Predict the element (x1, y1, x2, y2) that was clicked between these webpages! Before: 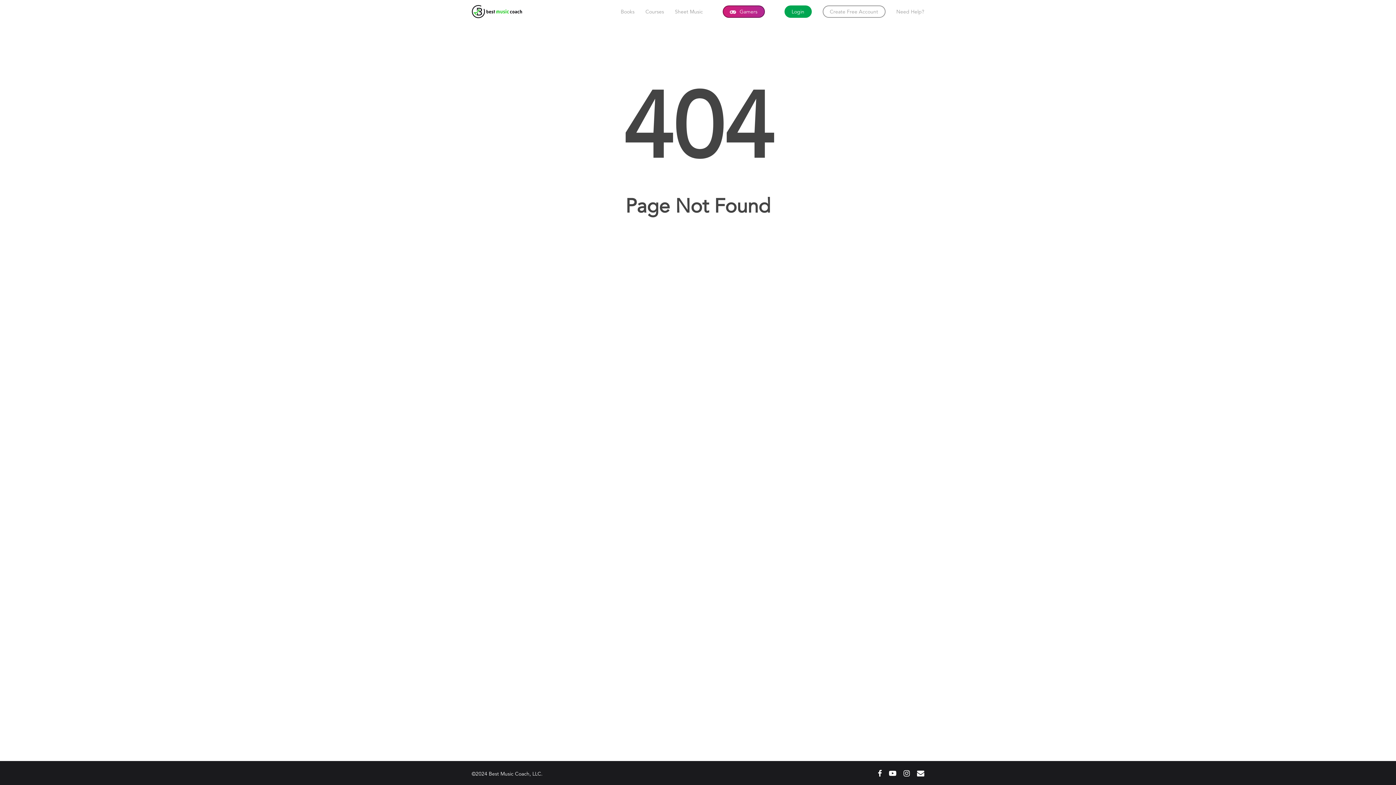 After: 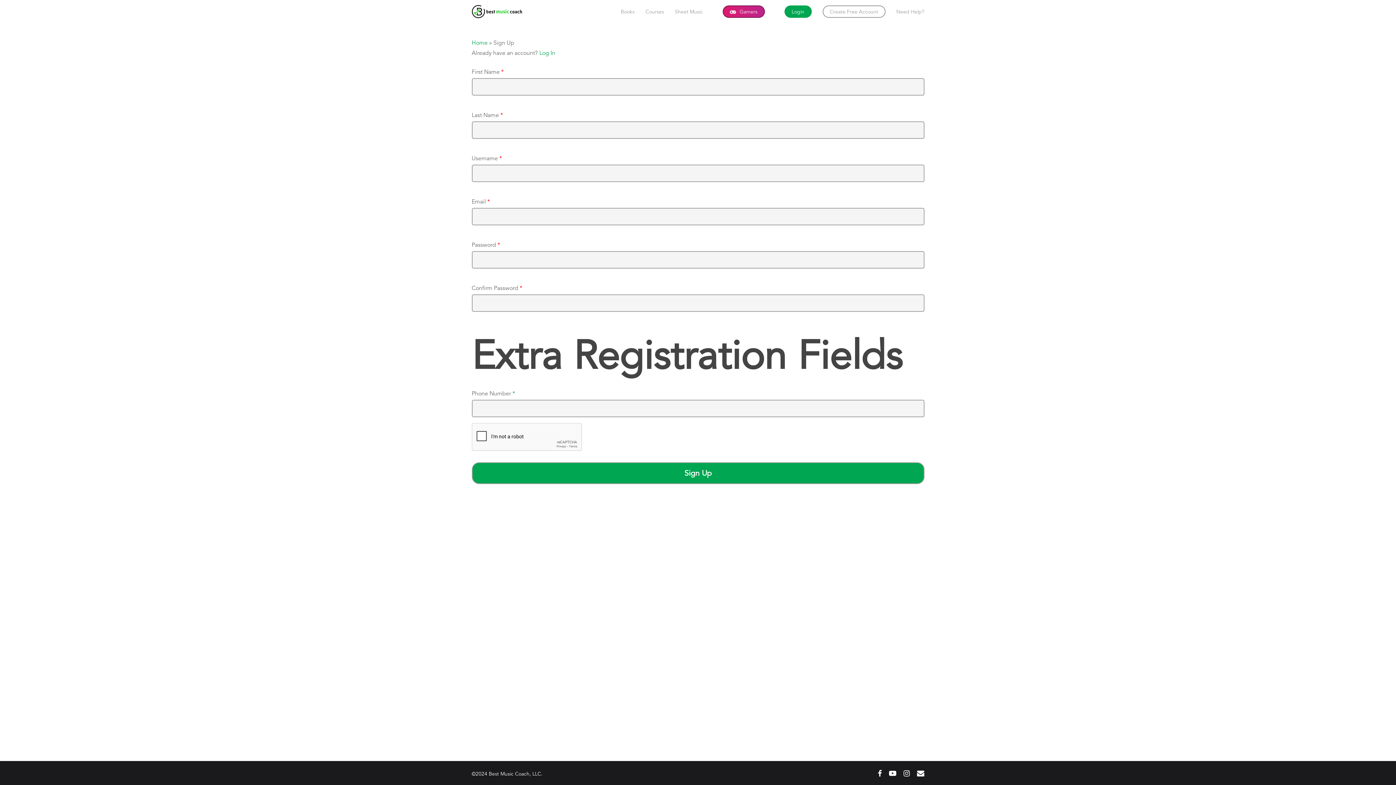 Action: bbox: (822, 8, 885, 15) label: Create Free Account